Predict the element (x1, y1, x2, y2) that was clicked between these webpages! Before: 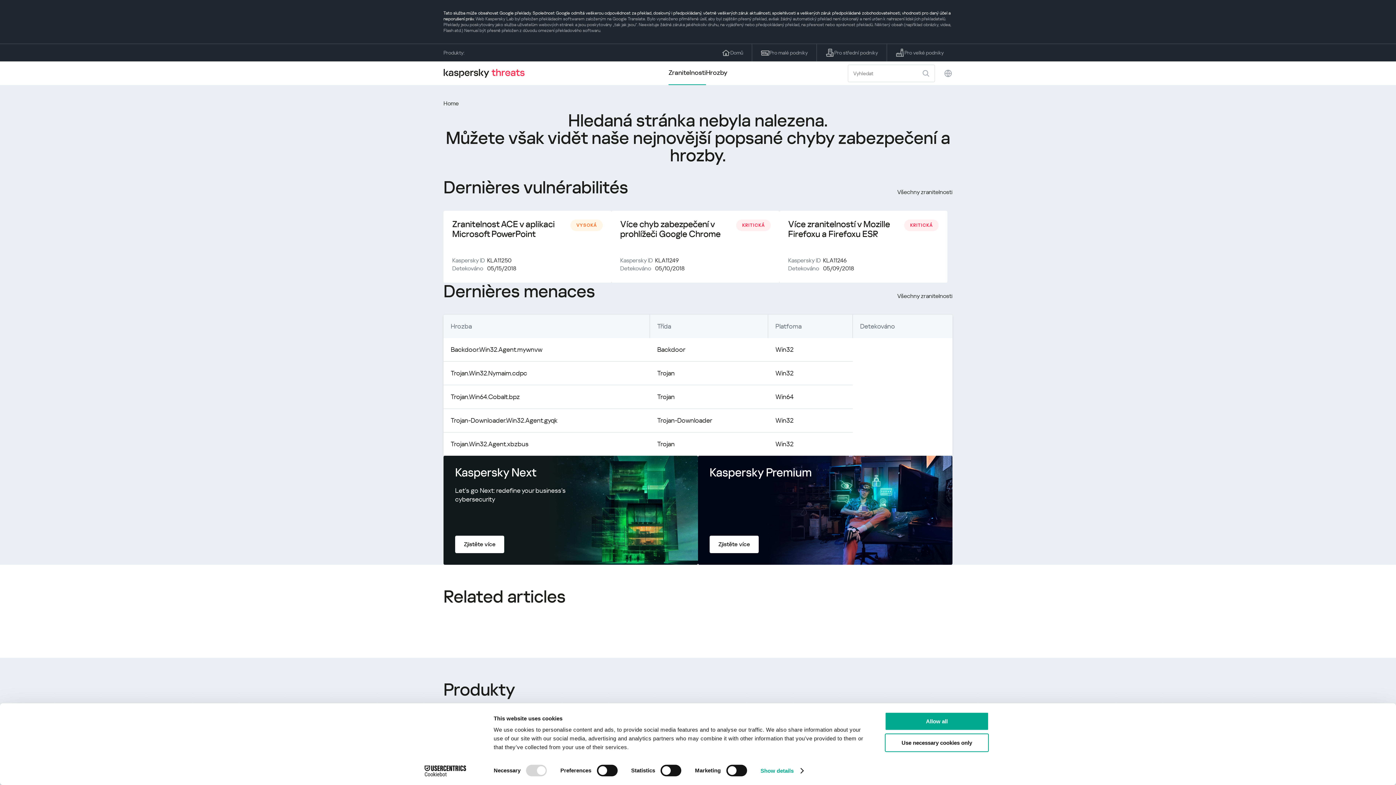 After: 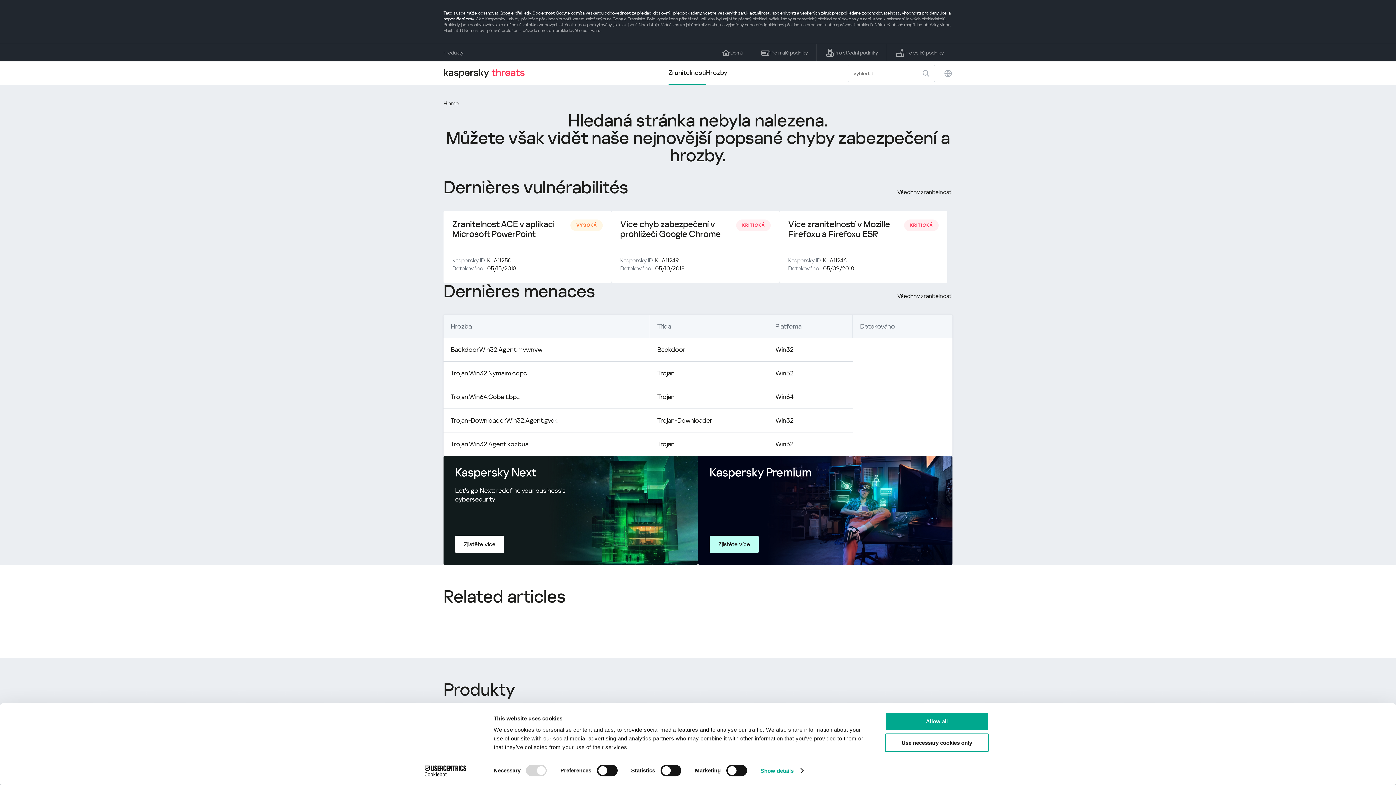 Action: label: Zjistěte více bbox: (709, 536, 758, 553)